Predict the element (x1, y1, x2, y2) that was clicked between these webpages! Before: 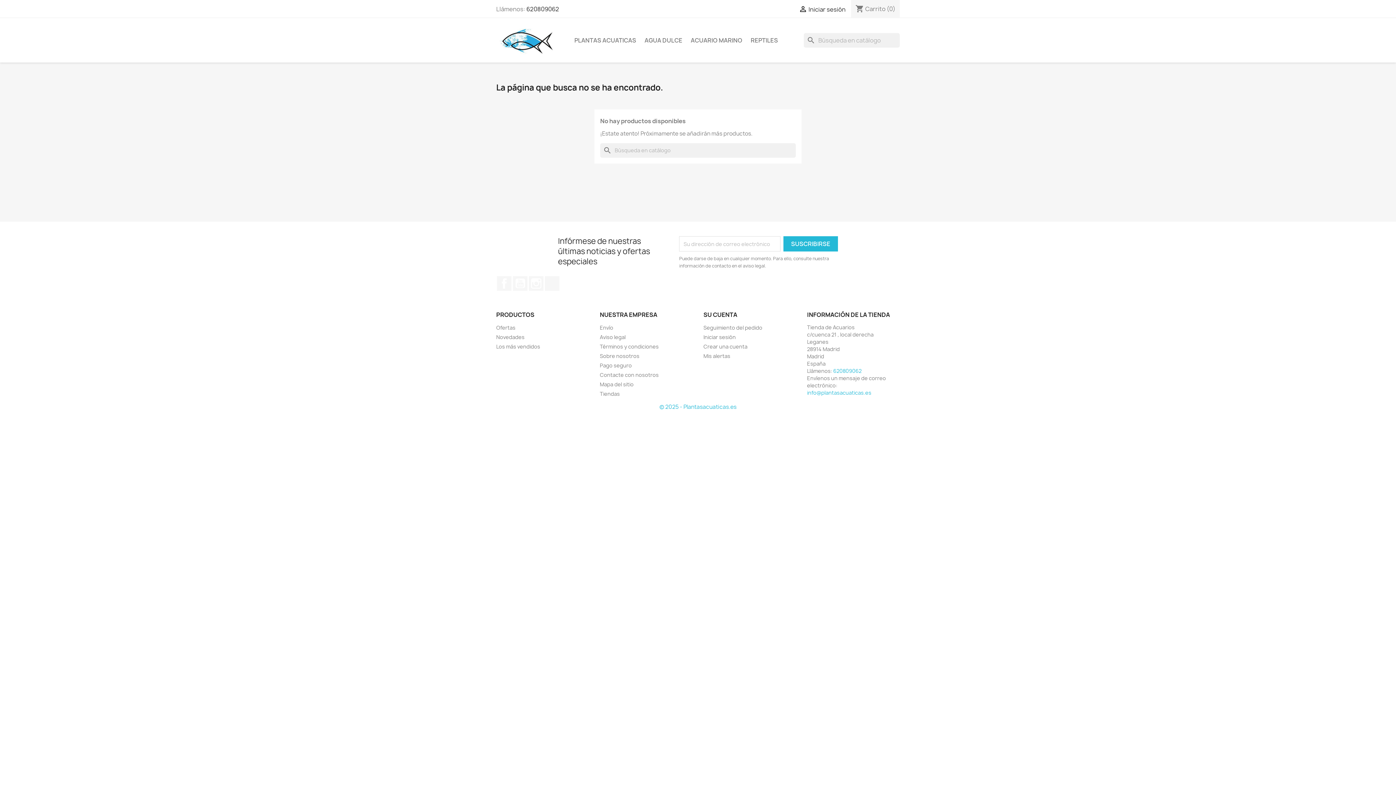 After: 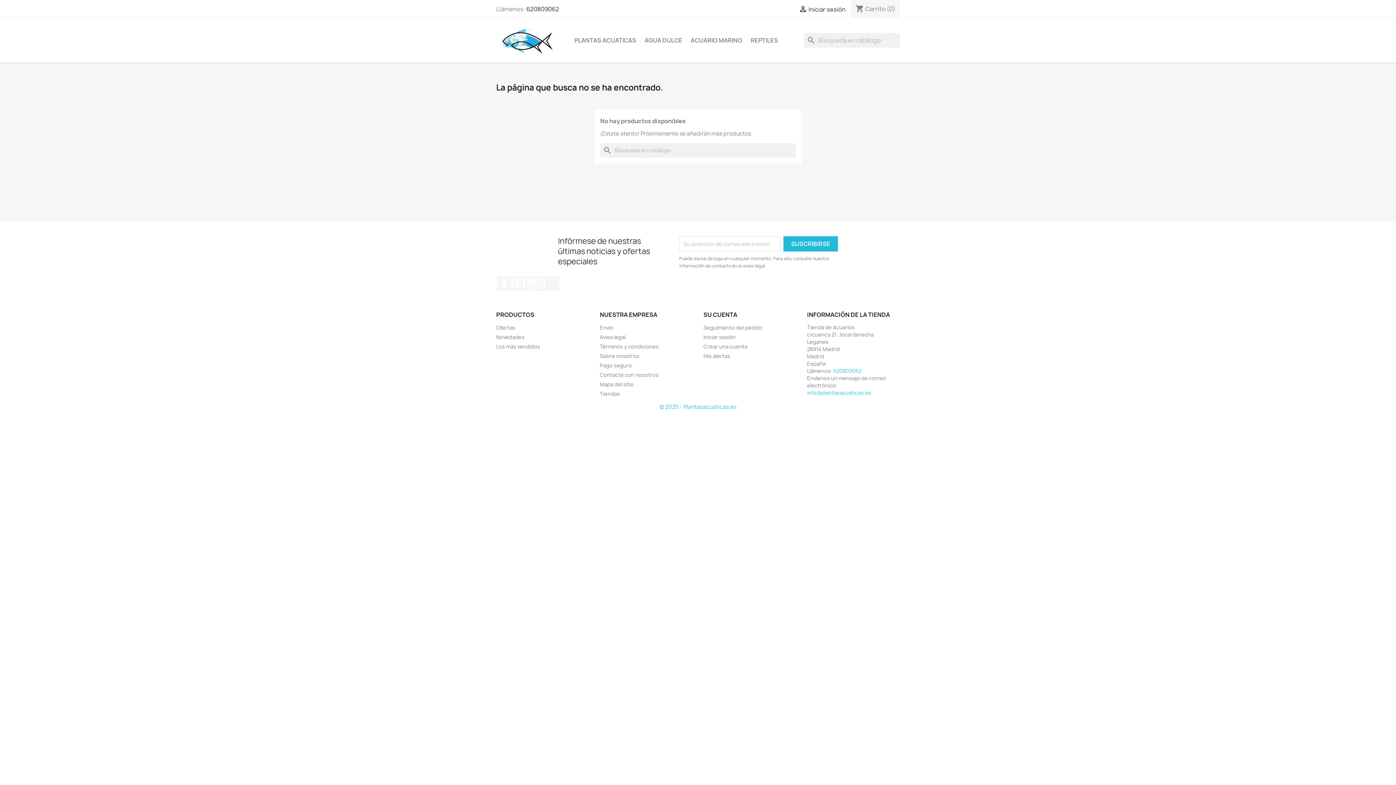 Action: label: © 2025 - Plantasacuaticas.es bbox: (659, 403, 736, 411)